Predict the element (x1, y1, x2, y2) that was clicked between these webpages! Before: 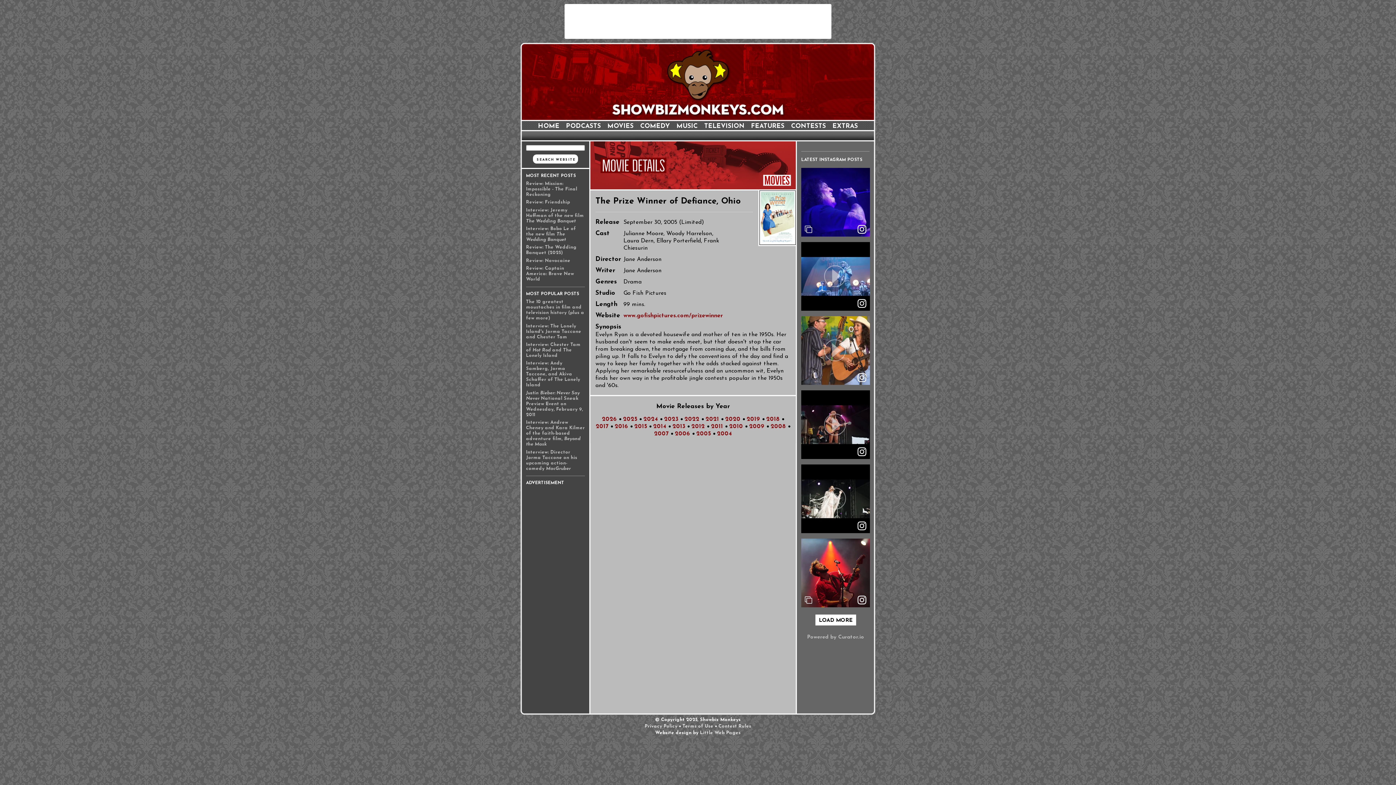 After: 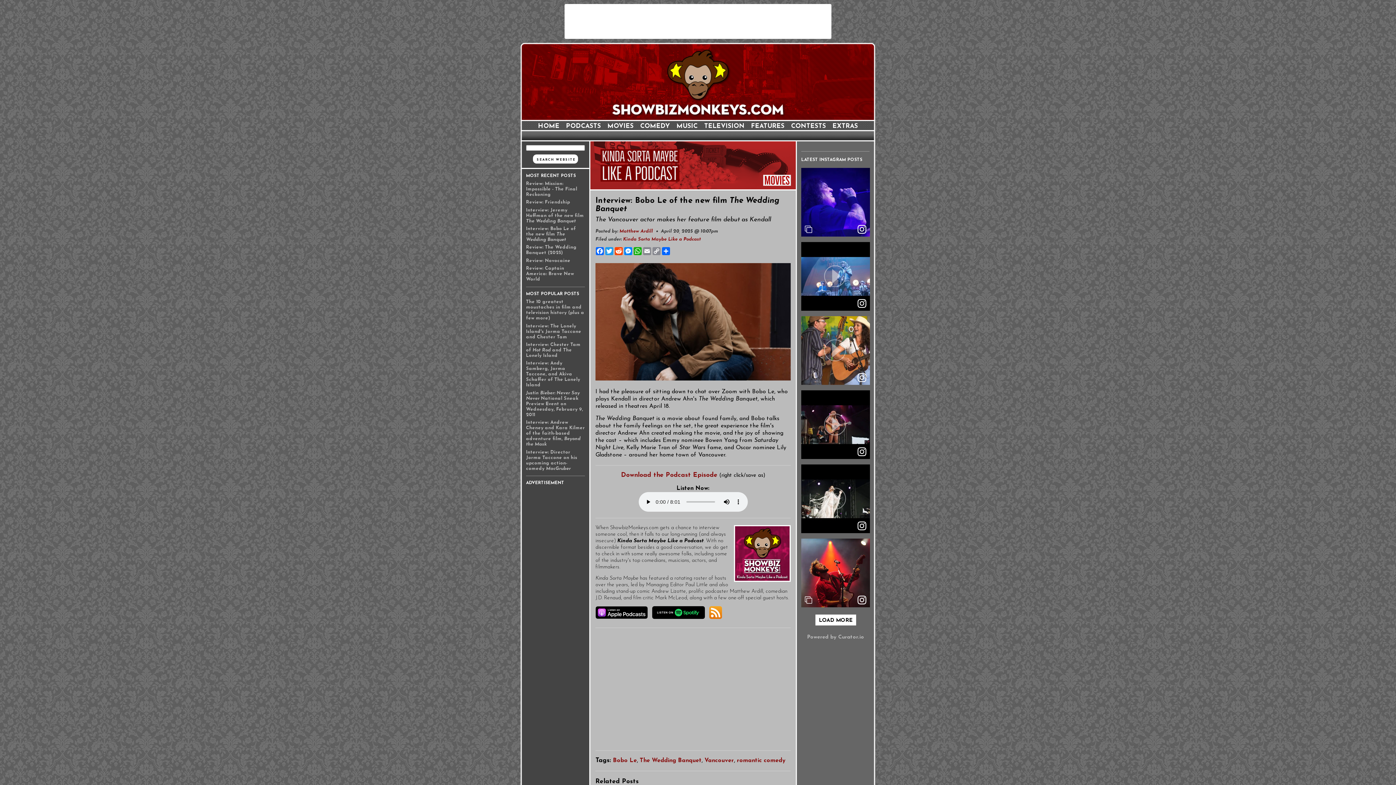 Action: bbox: (526, 226, 576, 242) label: Interview: Bobo Le of the new film The Wedding Banquet